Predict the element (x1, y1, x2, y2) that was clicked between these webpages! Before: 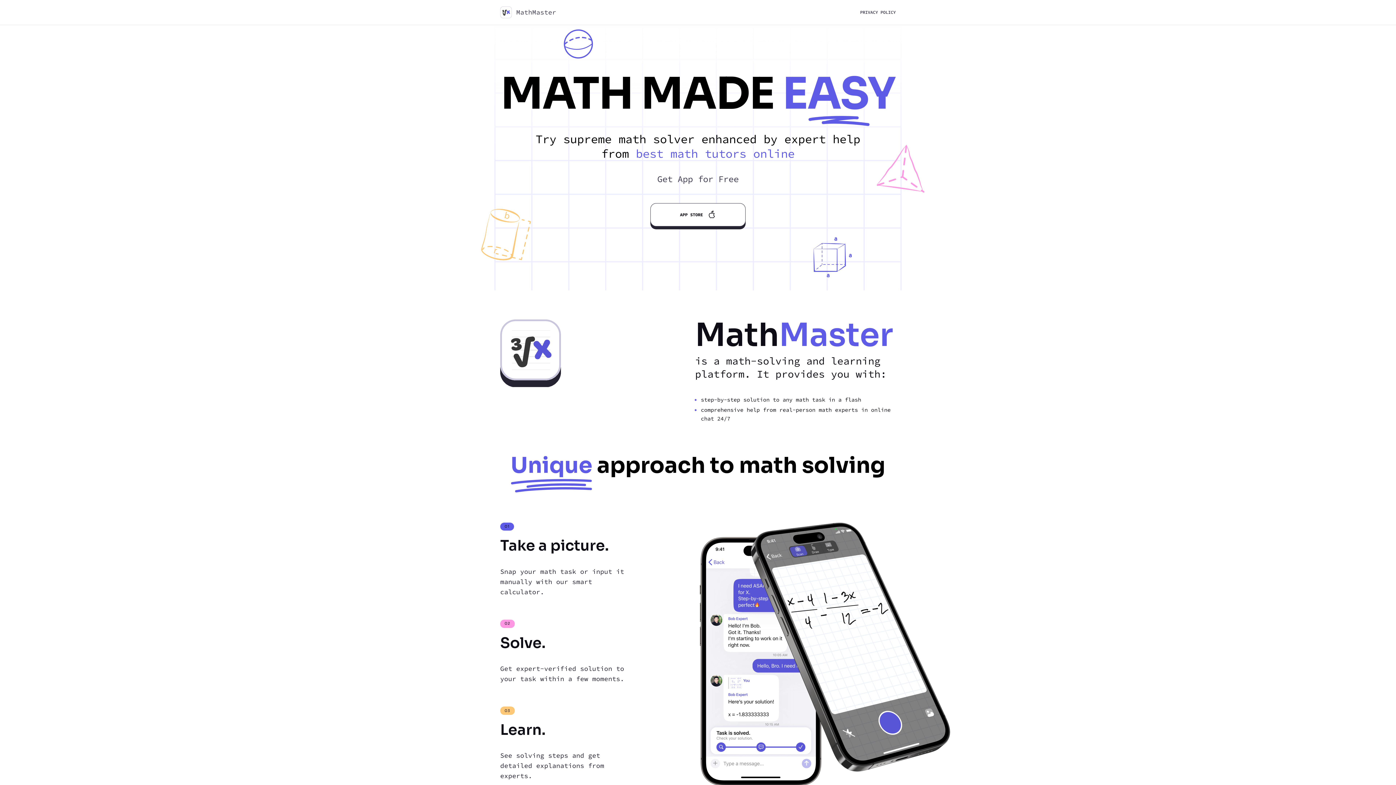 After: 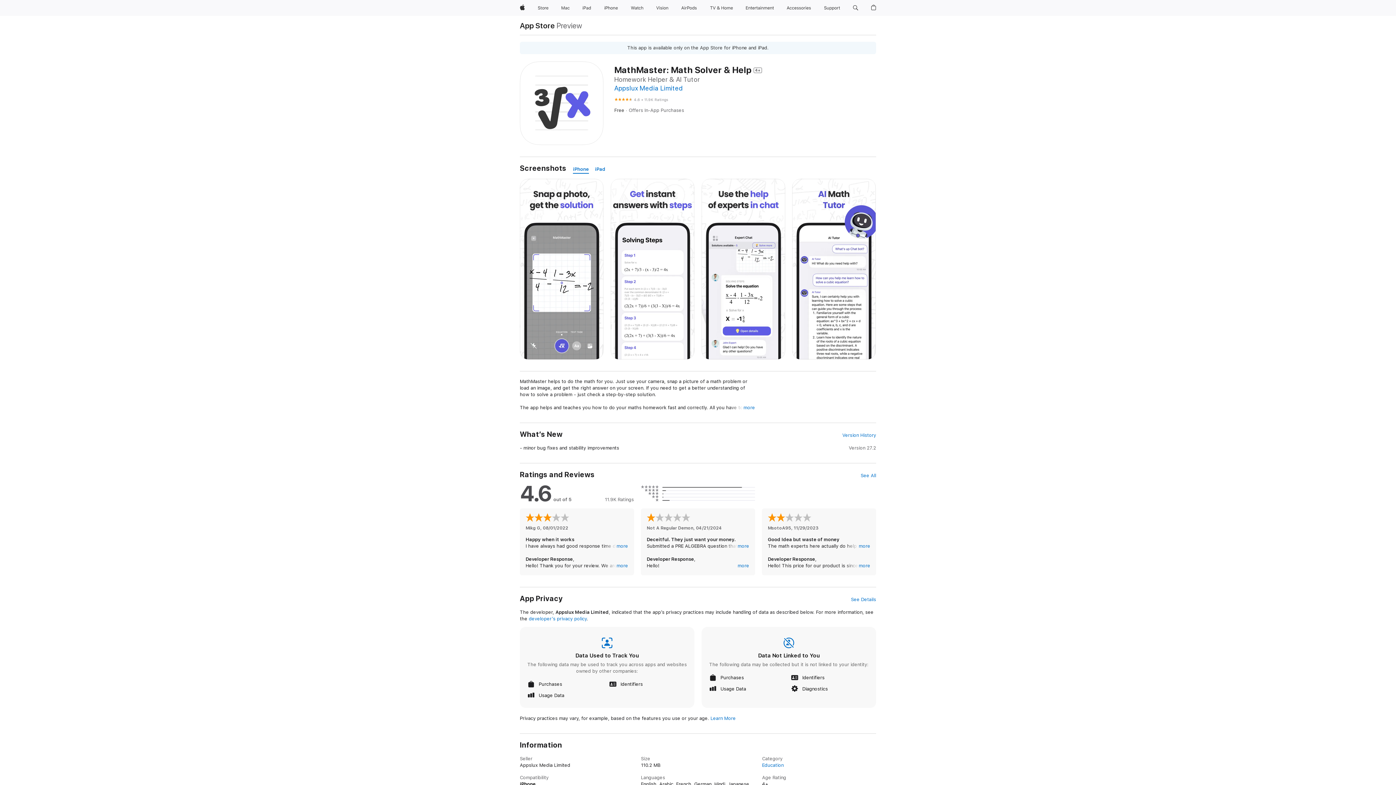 Action: bbox: (650, 203, 745, 226) label: APP STORE